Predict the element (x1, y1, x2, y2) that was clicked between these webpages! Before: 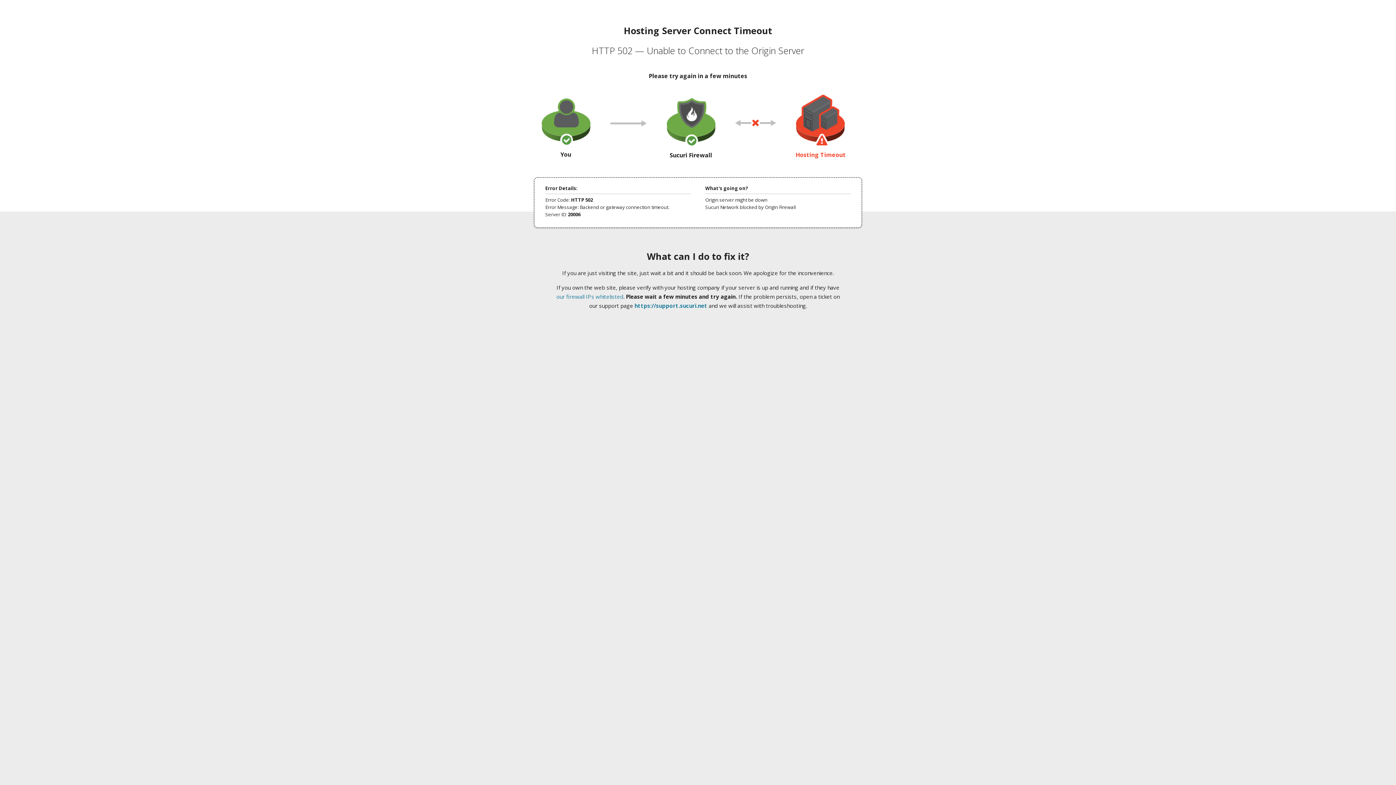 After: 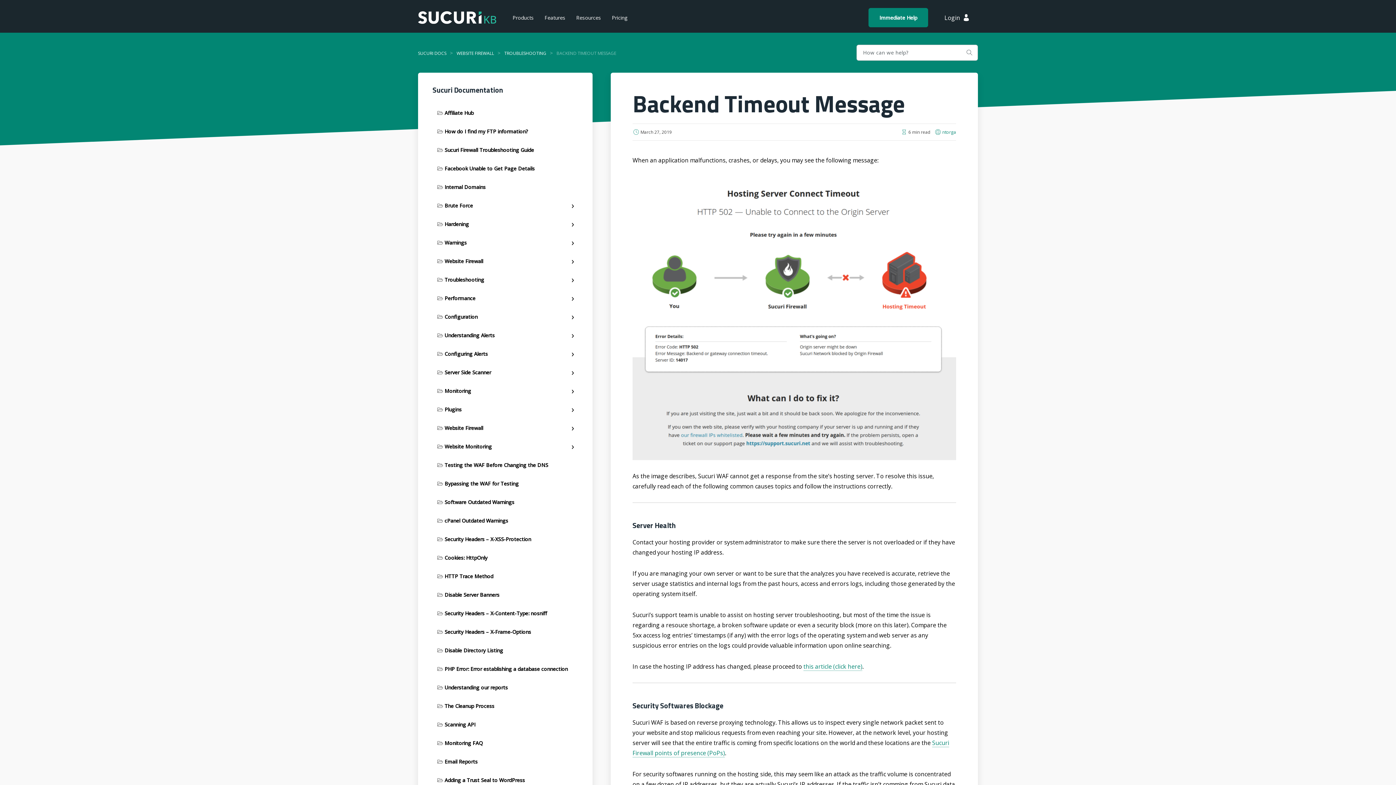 Action: bbox: (556, 293, 623, 300) label: our firewall IPs whitelisted